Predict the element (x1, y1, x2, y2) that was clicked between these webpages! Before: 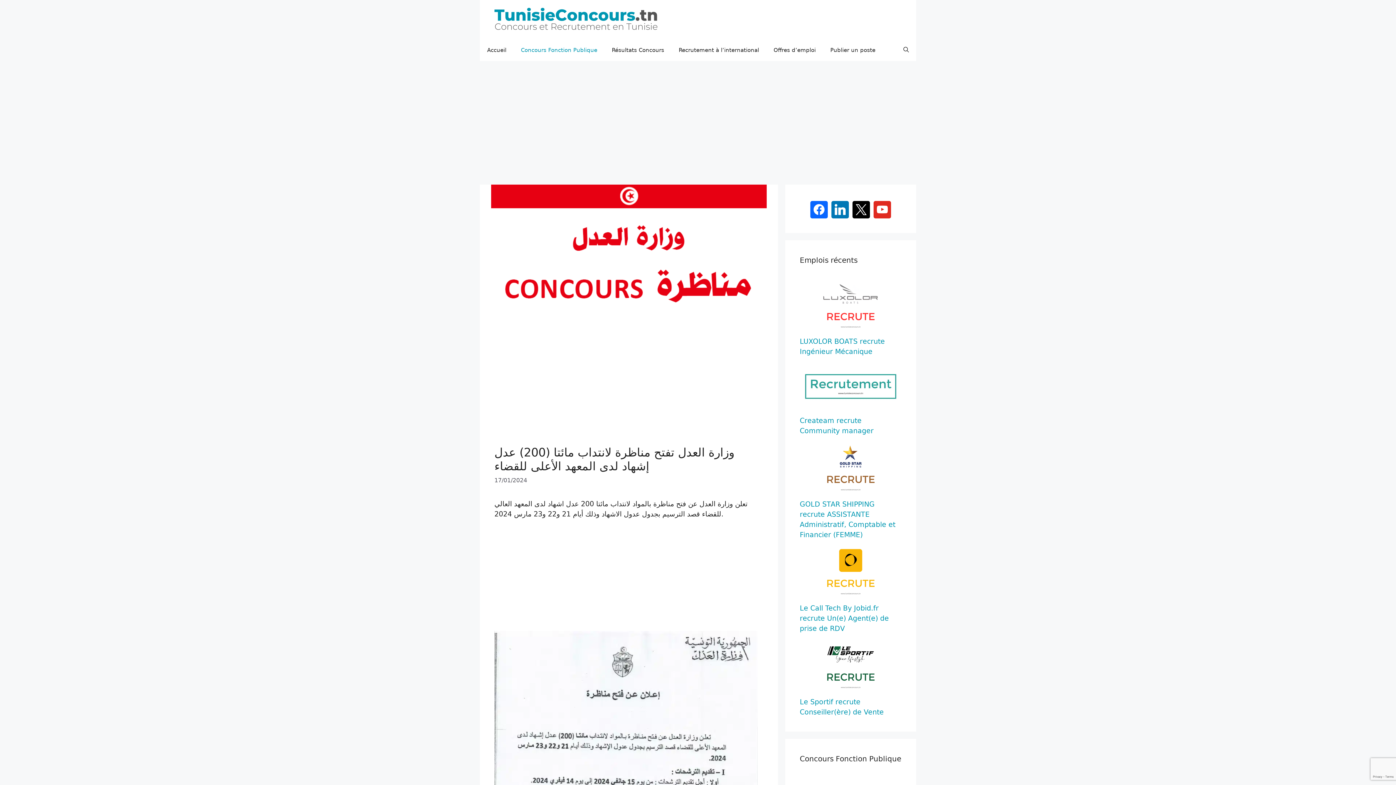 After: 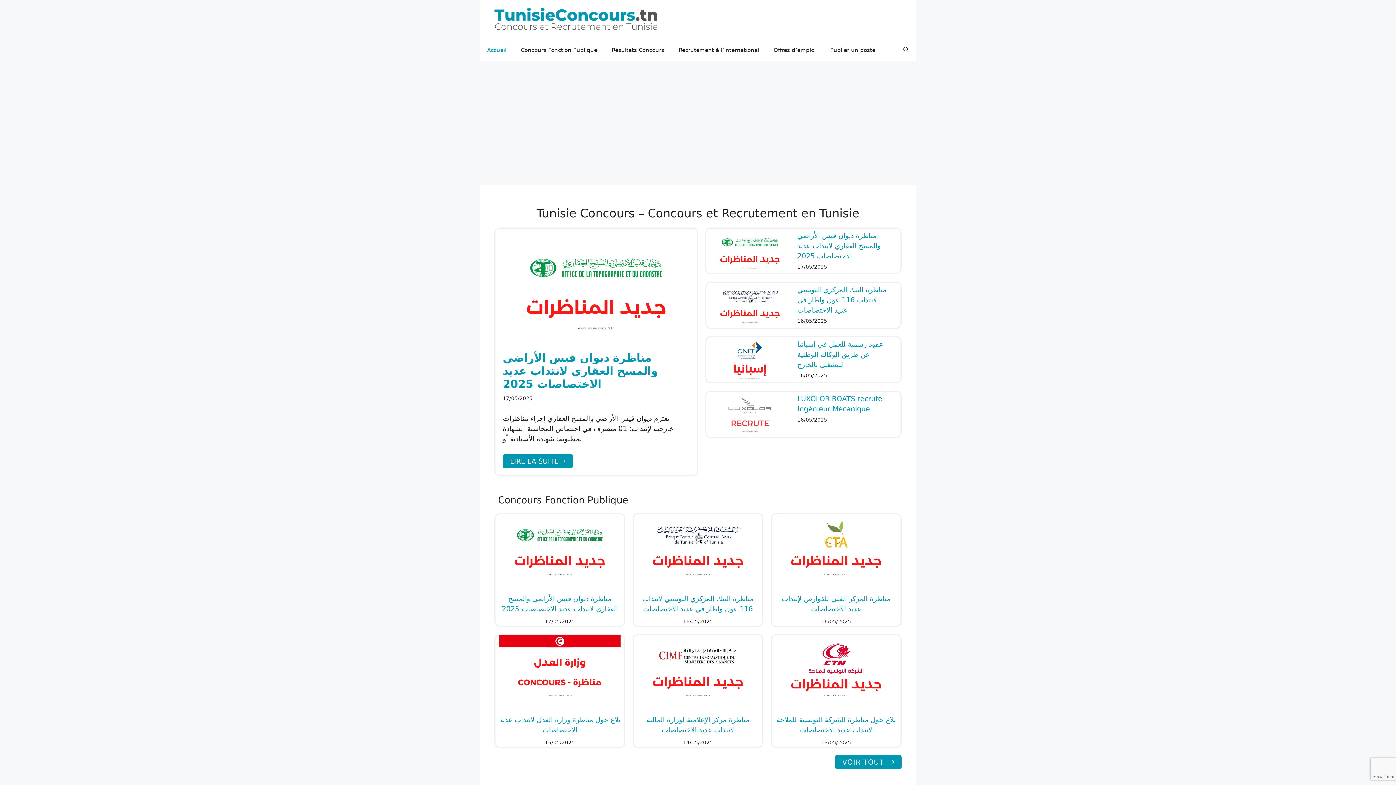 Action: bbox: (480, 39, 513, 60) label: Accueil